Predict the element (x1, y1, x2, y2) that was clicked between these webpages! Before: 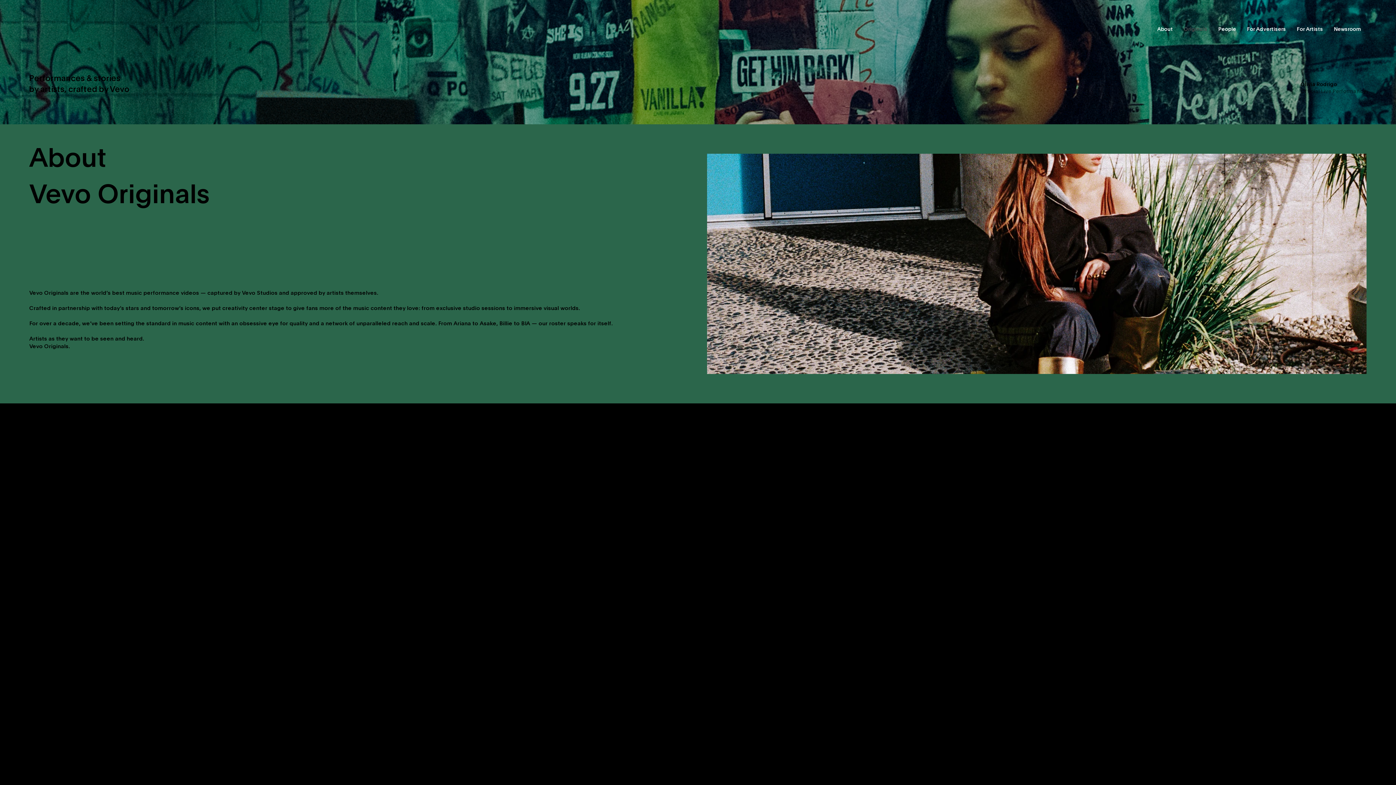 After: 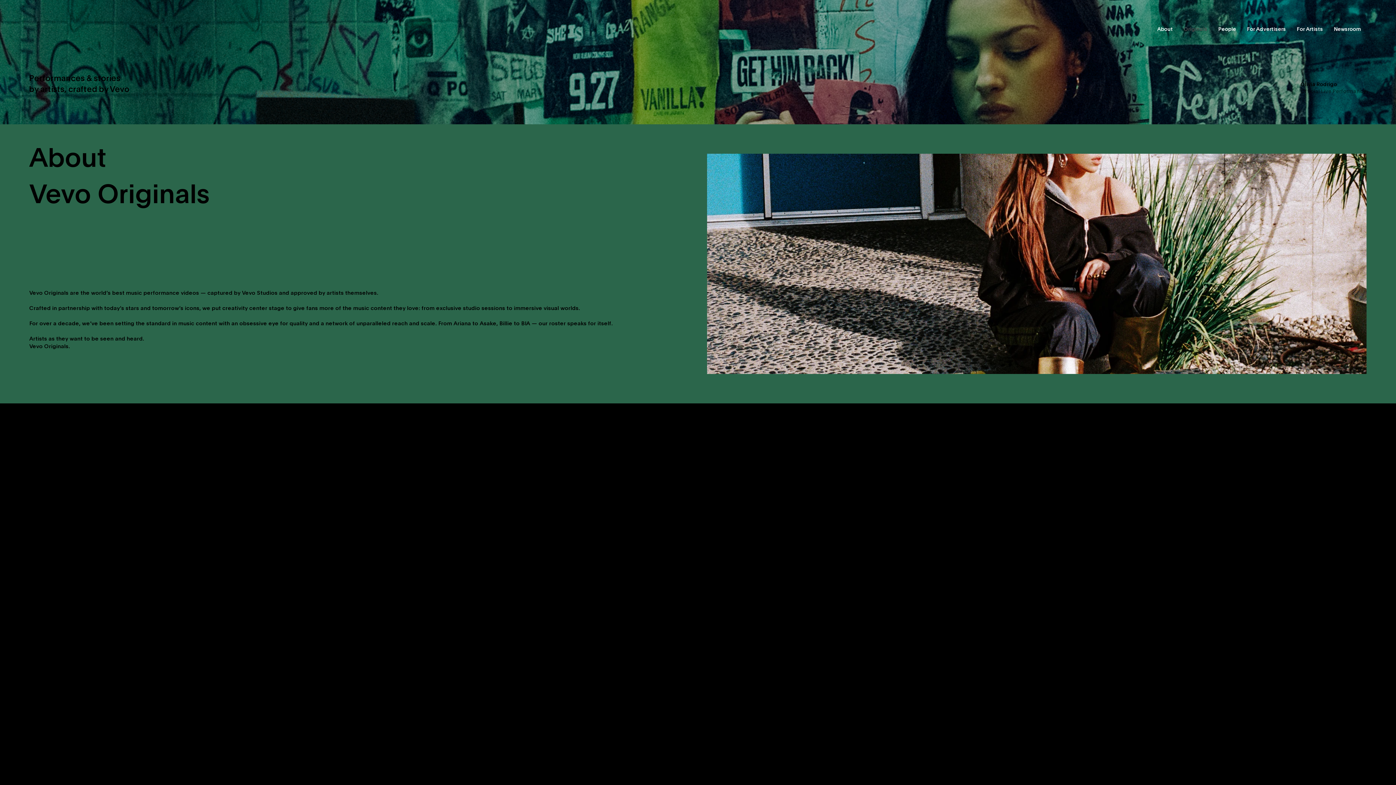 Action: bbox: (1178, 25, 1213, 33) label: Originals